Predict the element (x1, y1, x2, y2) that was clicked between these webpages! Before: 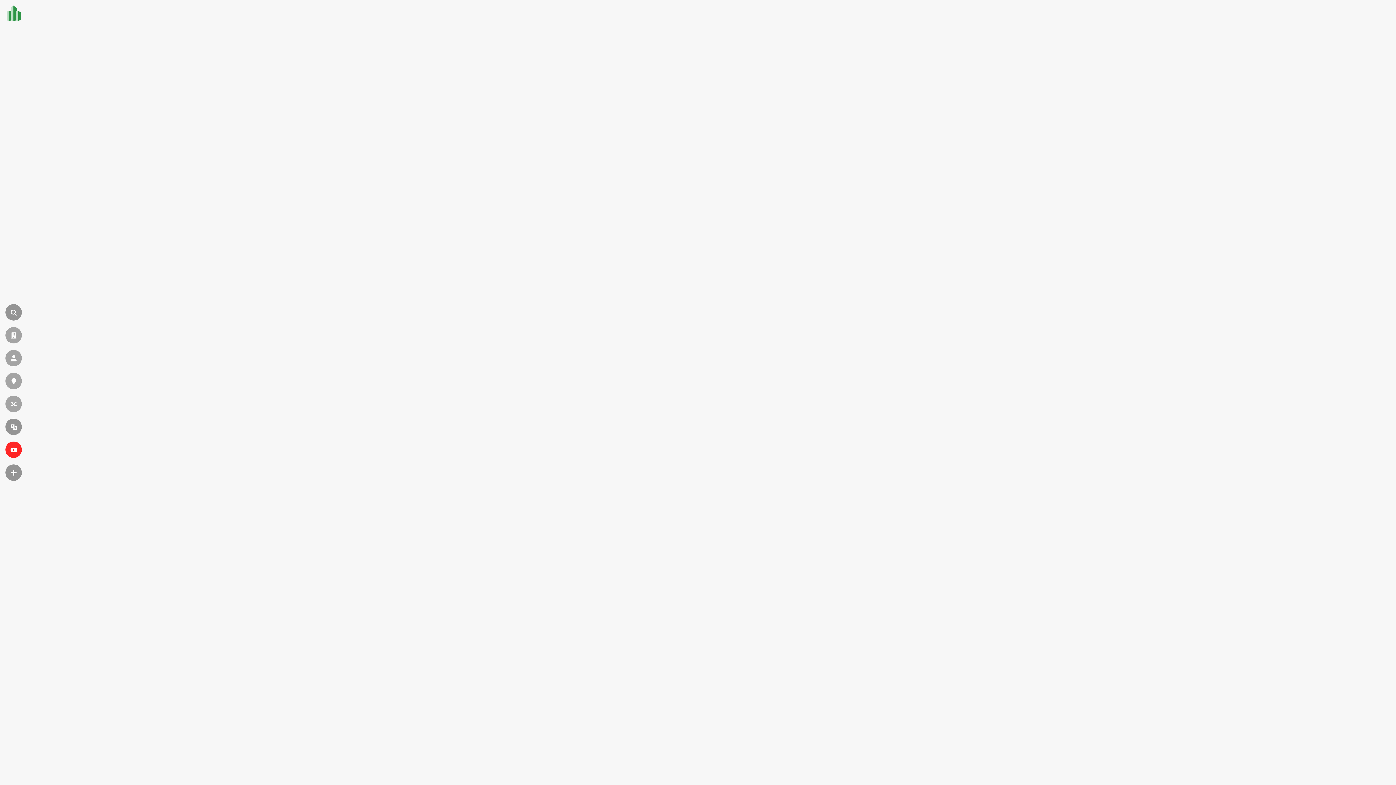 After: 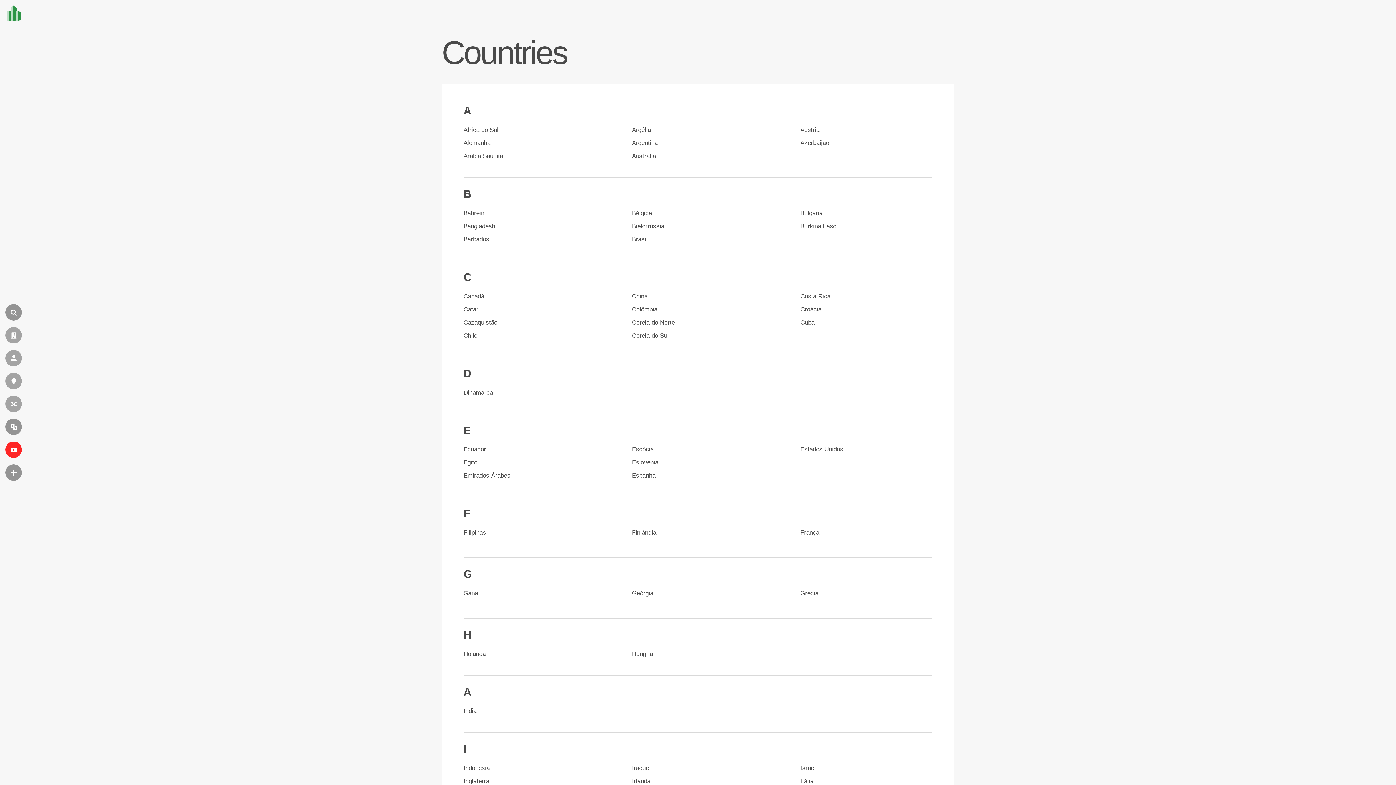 Action: label: LOCALIZAÇÃO bbox: (5, 373, 21, 389)